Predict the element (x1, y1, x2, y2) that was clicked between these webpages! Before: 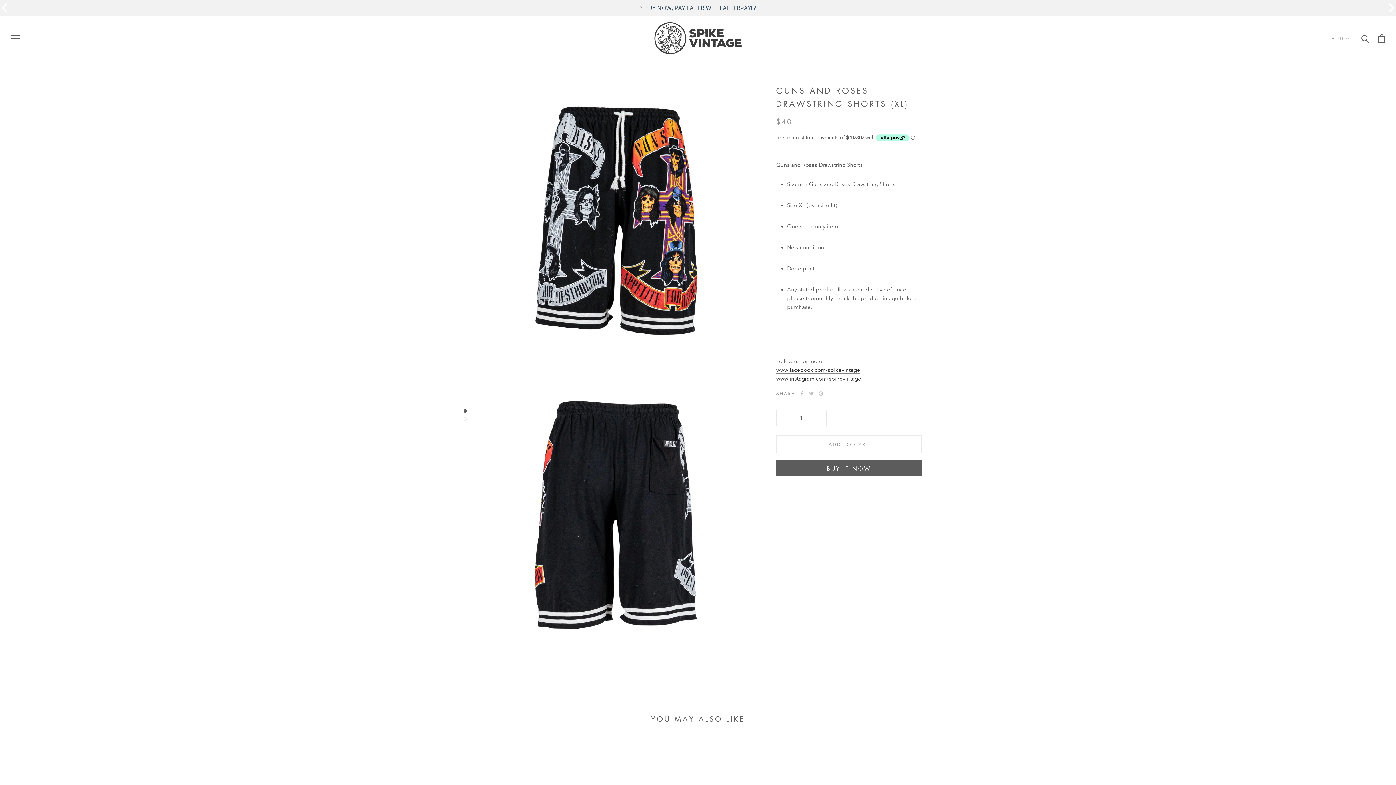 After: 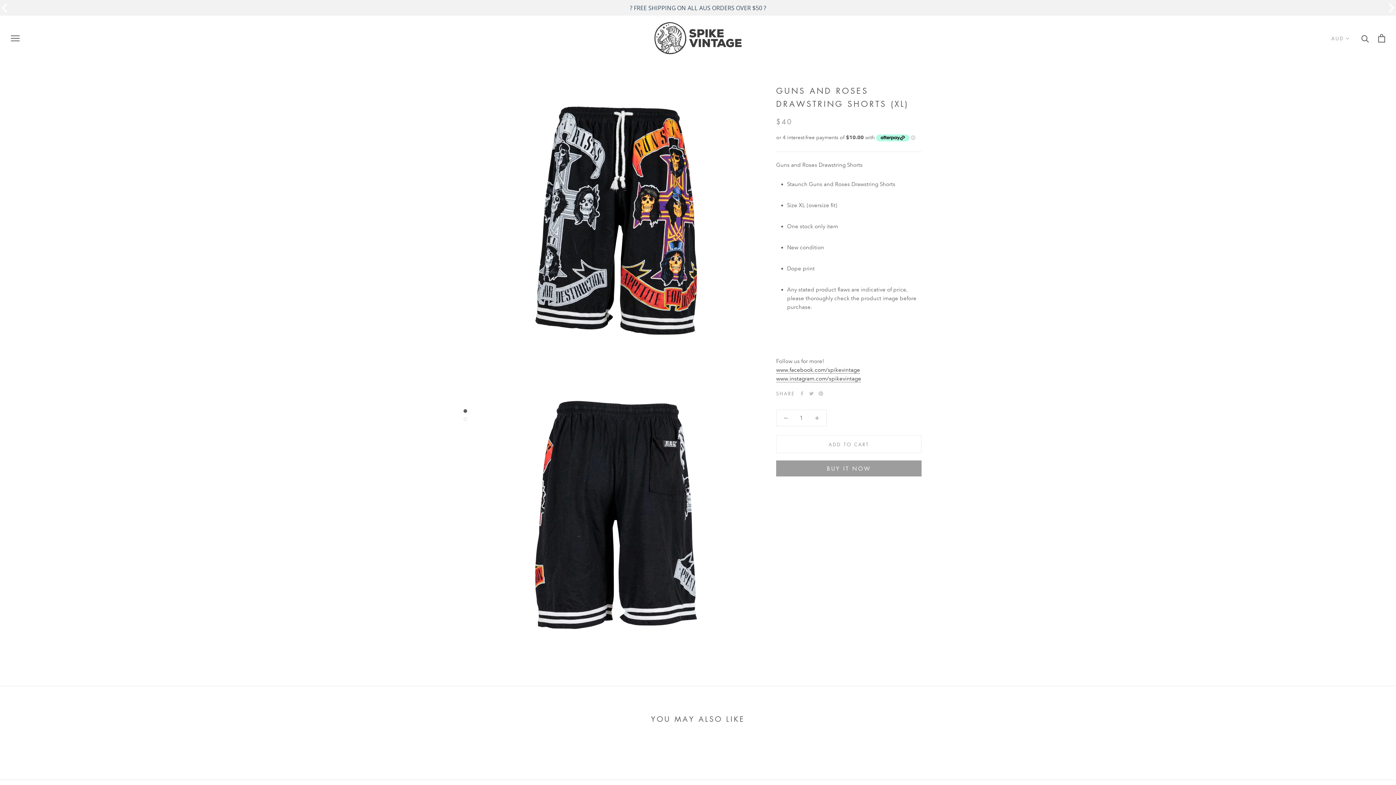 Action: label: ADD TO CART bbox: (776, 435, 921, 453)